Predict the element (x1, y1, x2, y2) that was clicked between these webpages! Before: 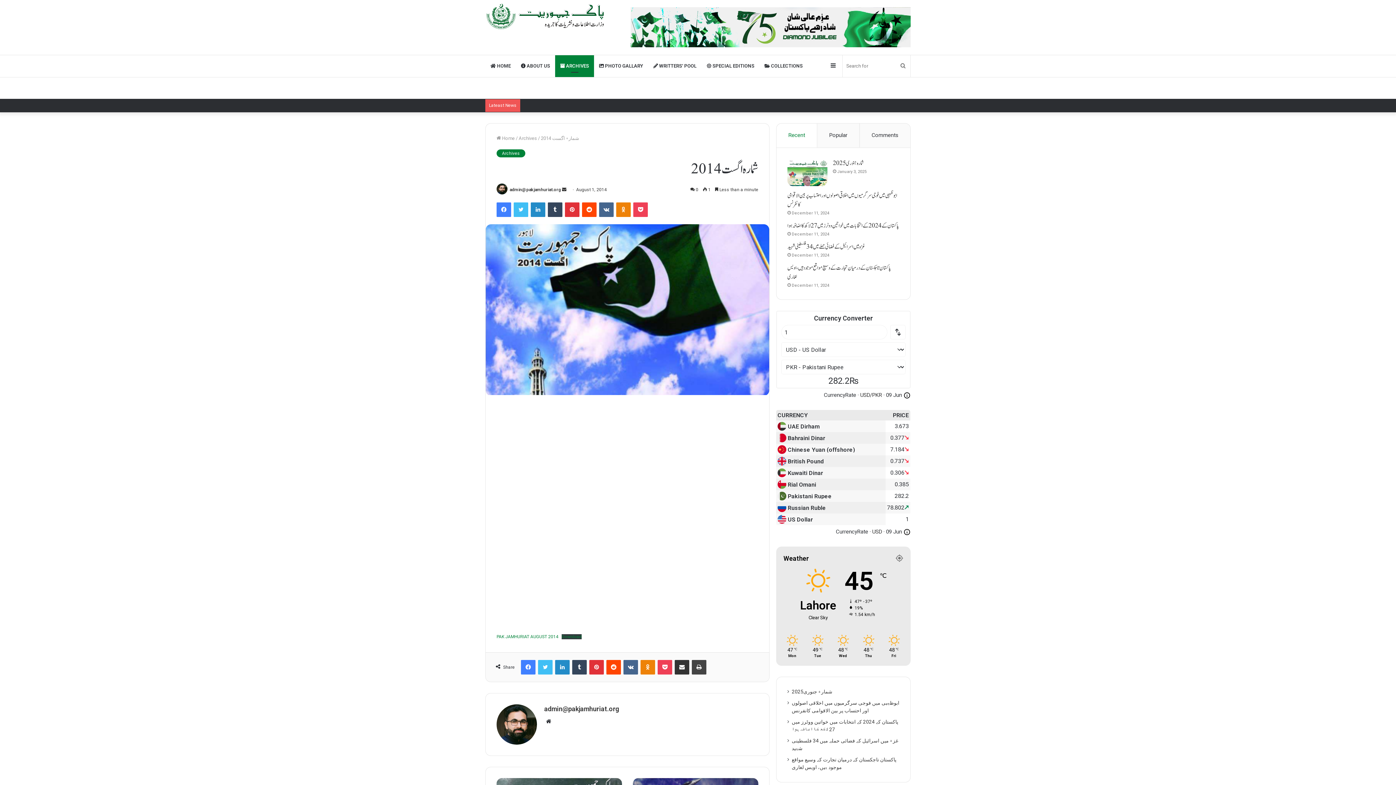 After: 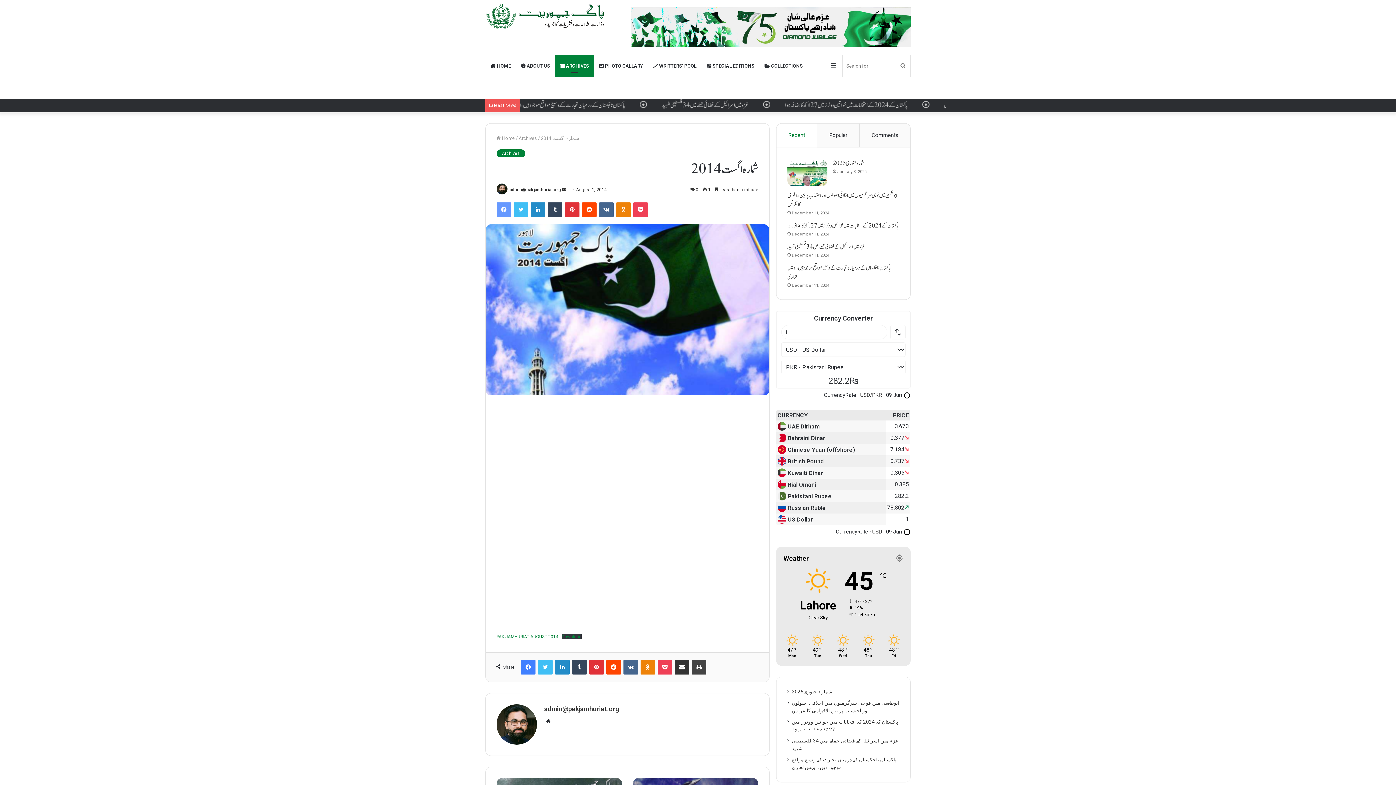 Action: bbox: (496, 202, 511, 217) label: Facebook